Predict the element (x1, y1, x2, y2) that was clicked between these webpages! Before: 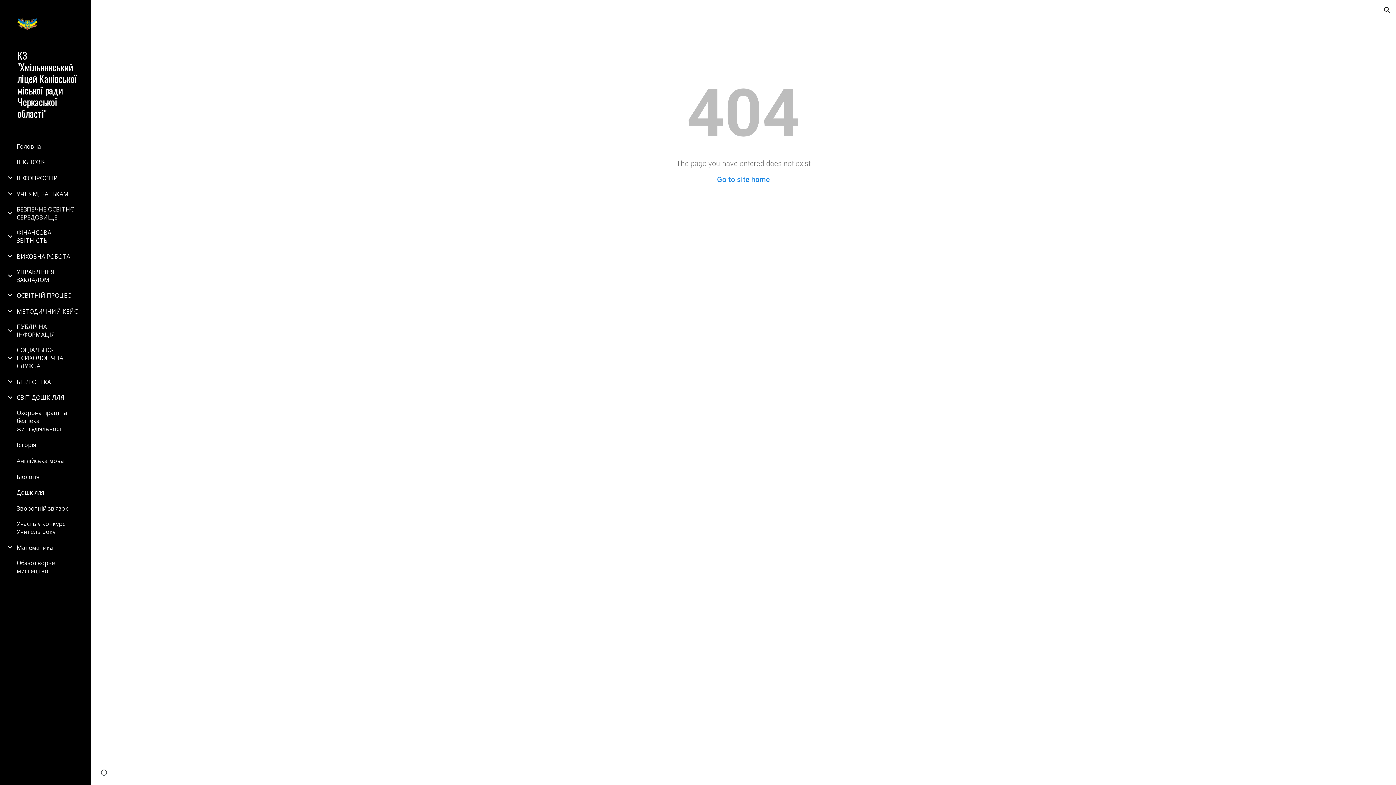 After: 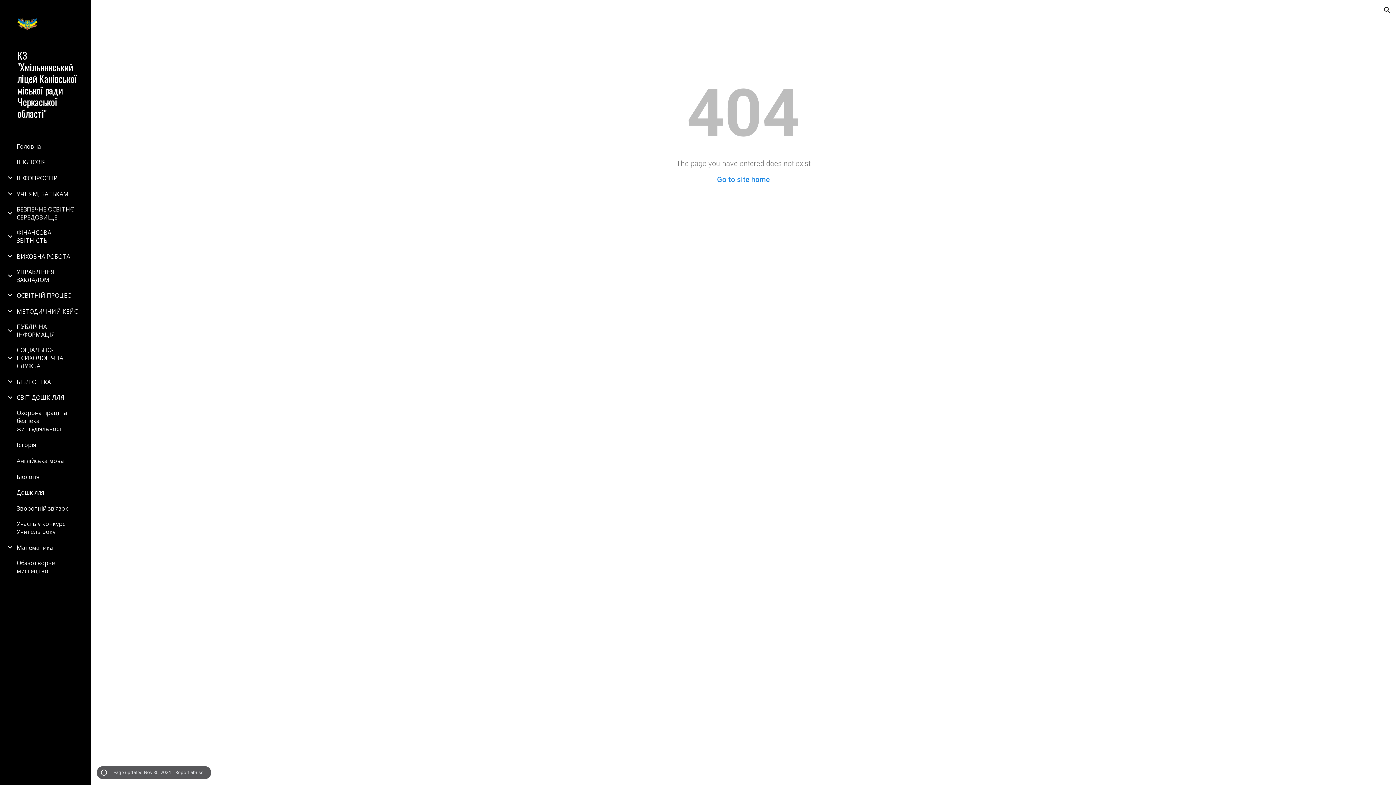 Action: bbox: (98, 768, 109, 778) label: Site actions